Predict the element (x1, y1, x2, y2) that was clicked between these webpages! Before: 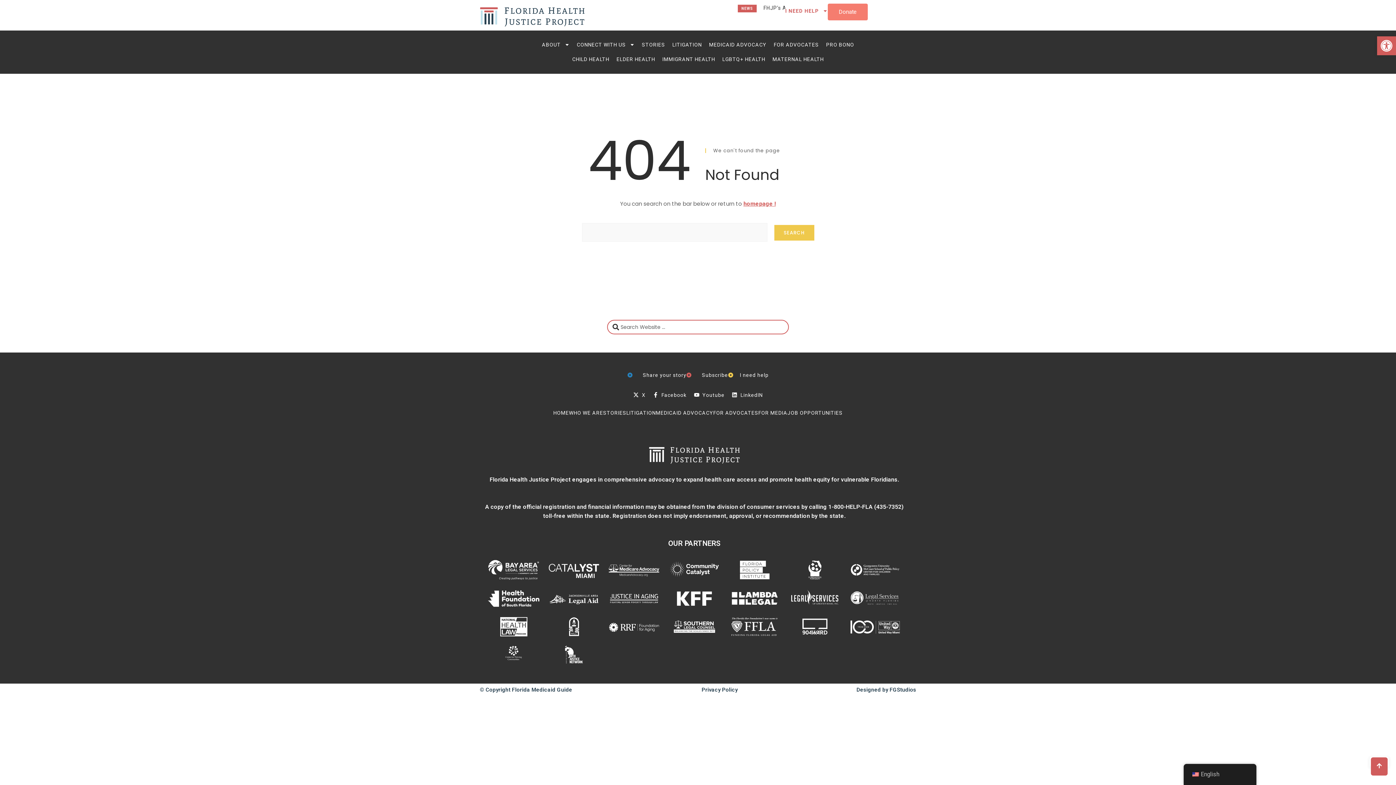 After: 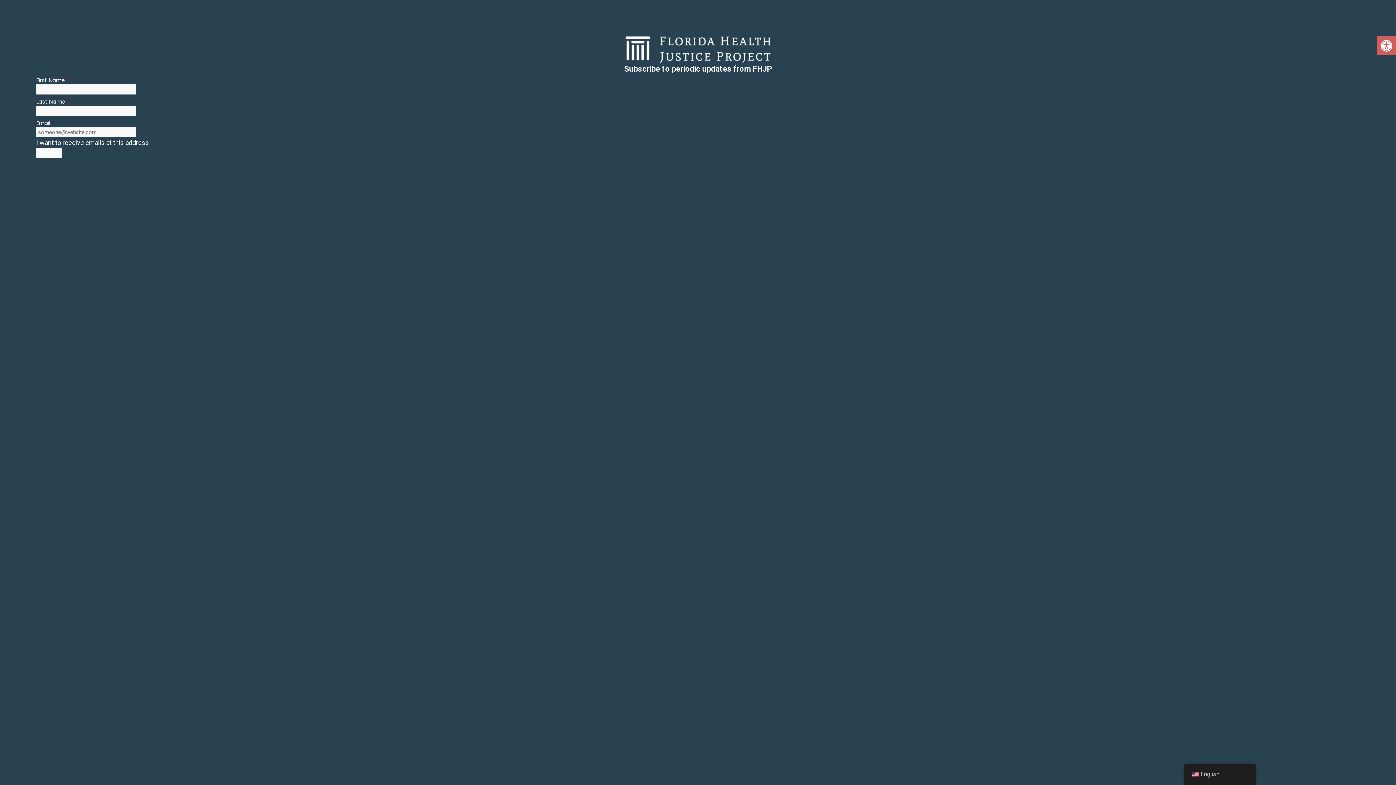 Action: bbox: (686, 372, 728, 377) label: Subscribe